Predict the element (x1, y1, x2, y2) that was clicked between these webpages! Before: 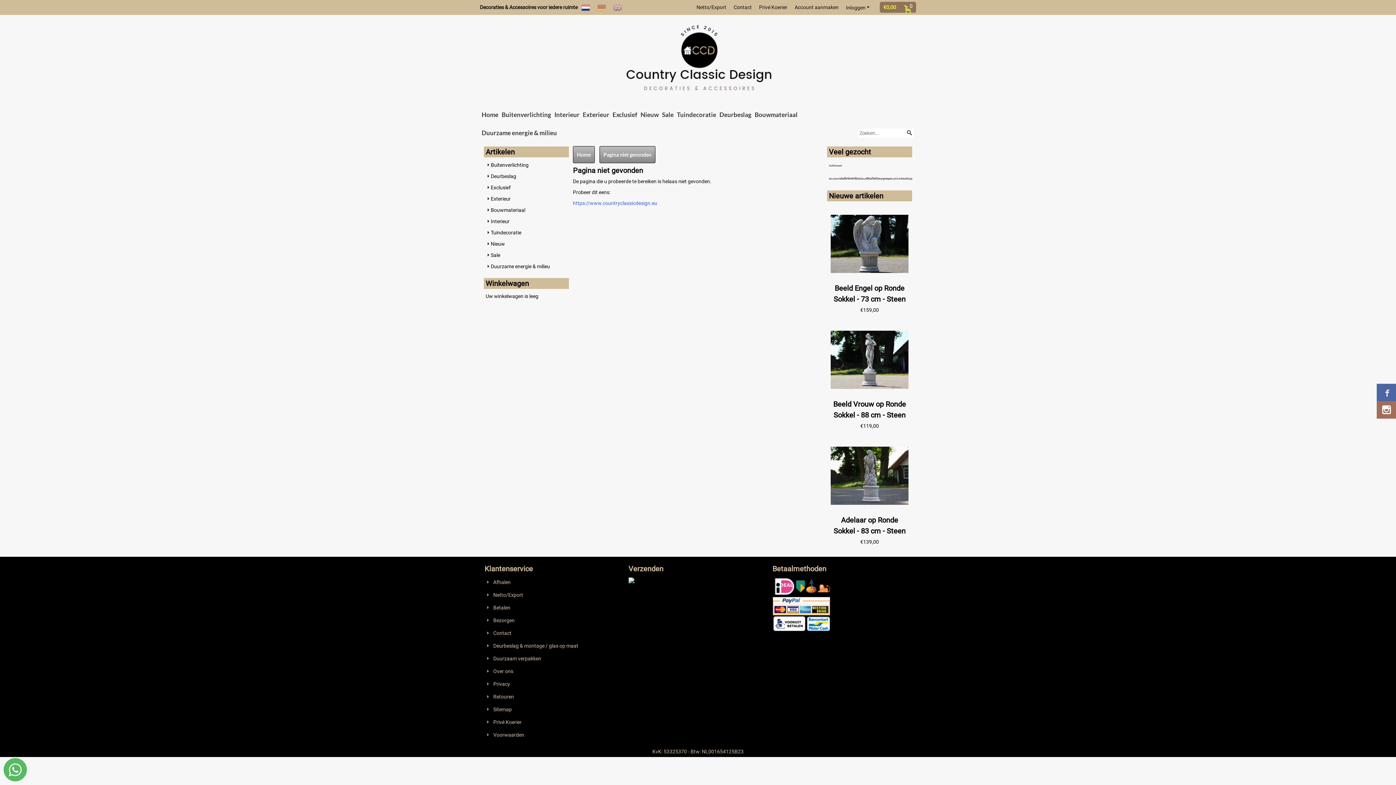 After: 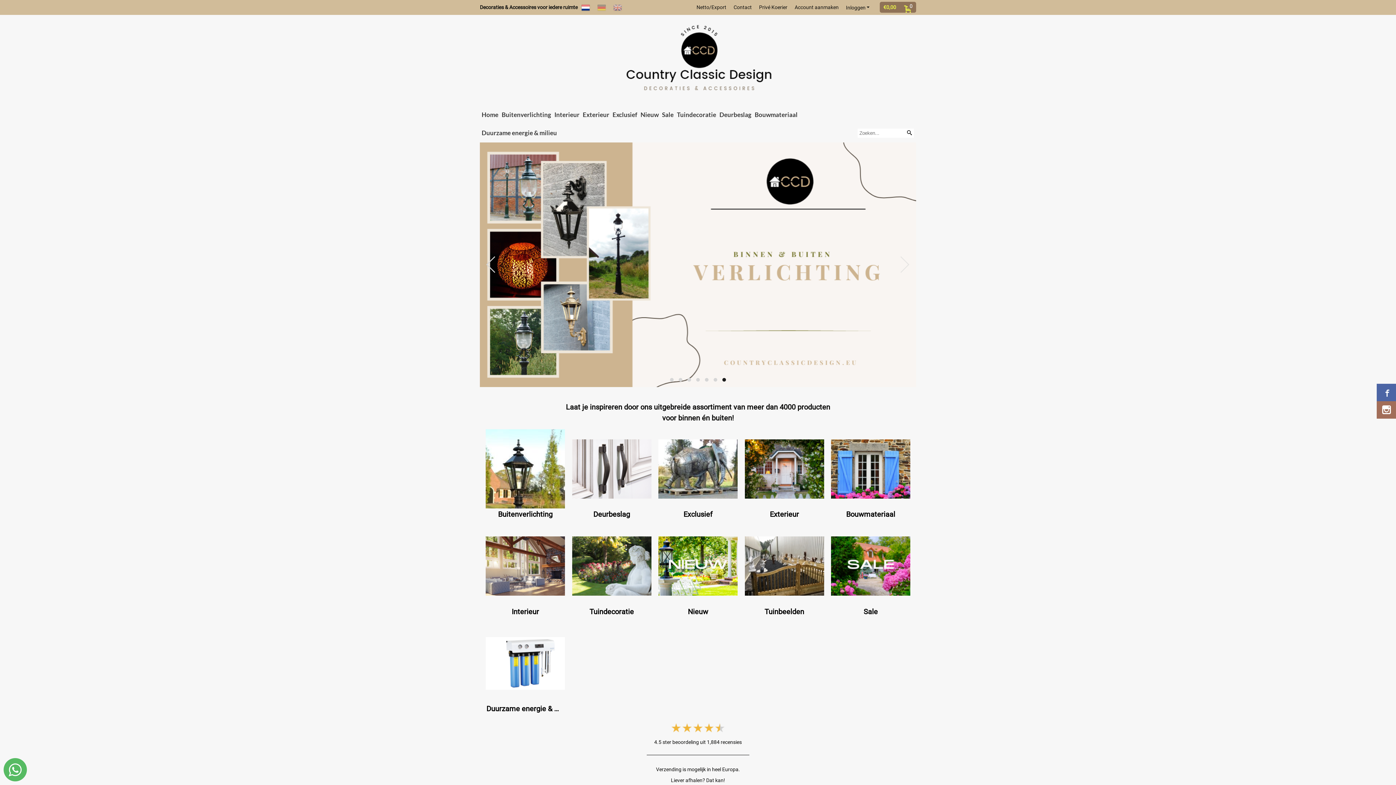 Action: bbox: (581, 4, 590, 10)